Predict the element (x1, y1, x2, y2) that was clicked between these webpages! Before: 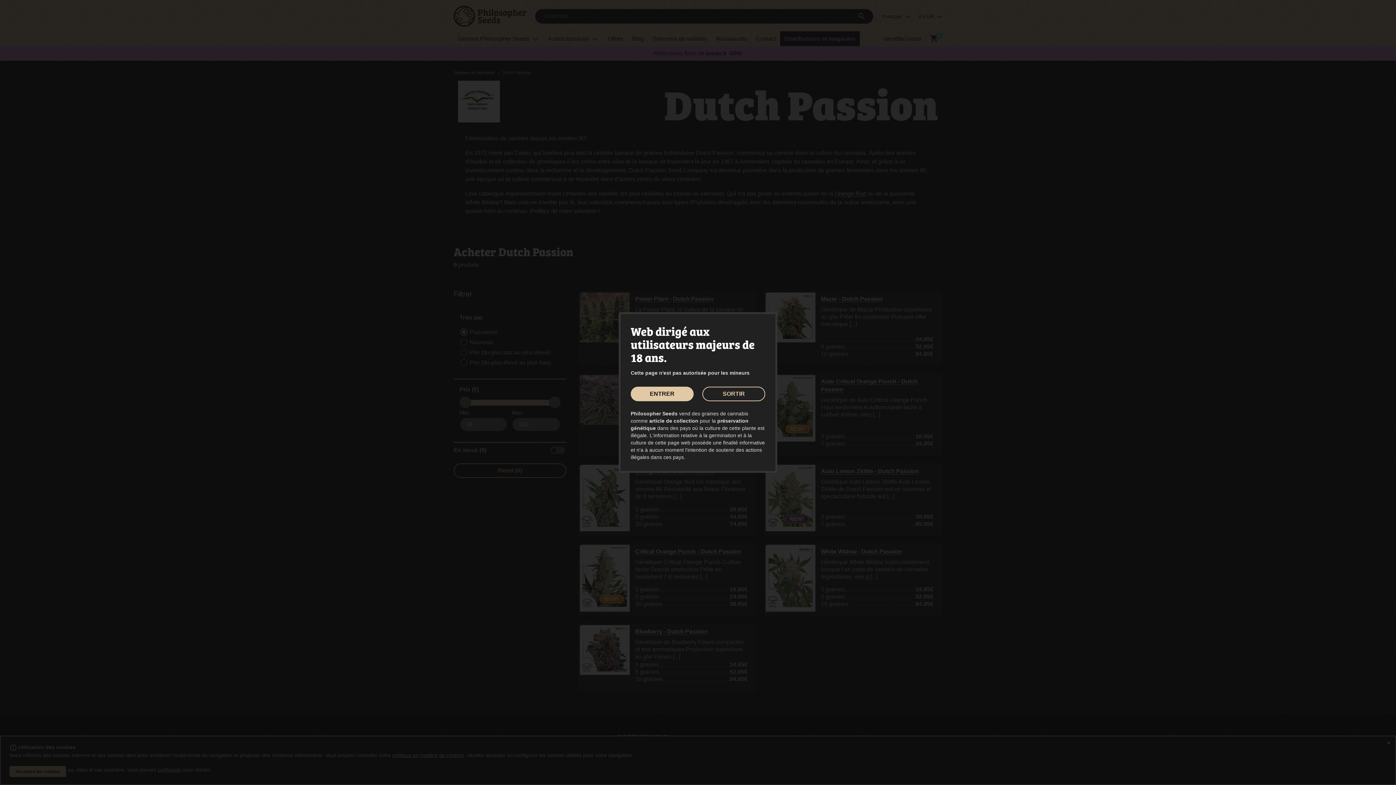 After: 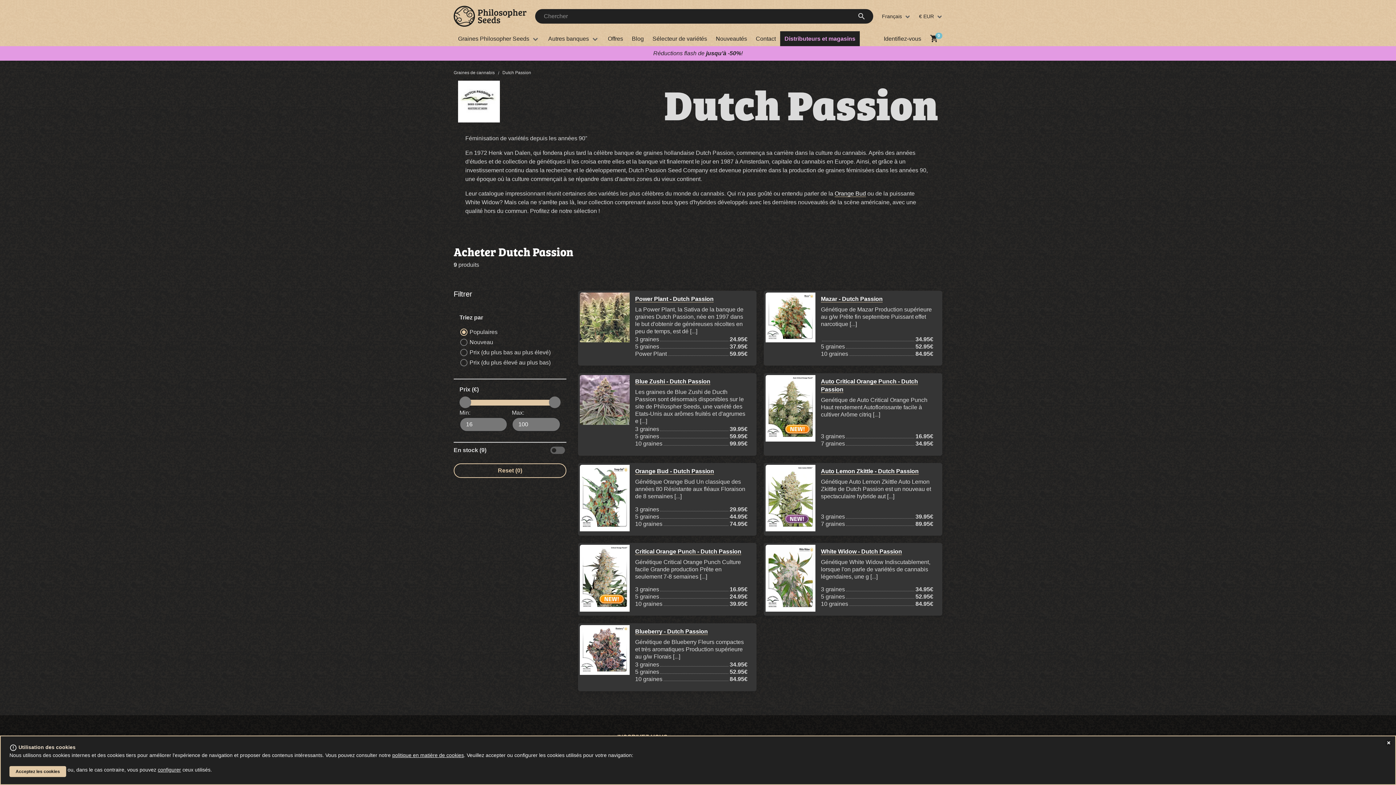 Action: label: ENTRER bbox: (630, 386, 693, 401)